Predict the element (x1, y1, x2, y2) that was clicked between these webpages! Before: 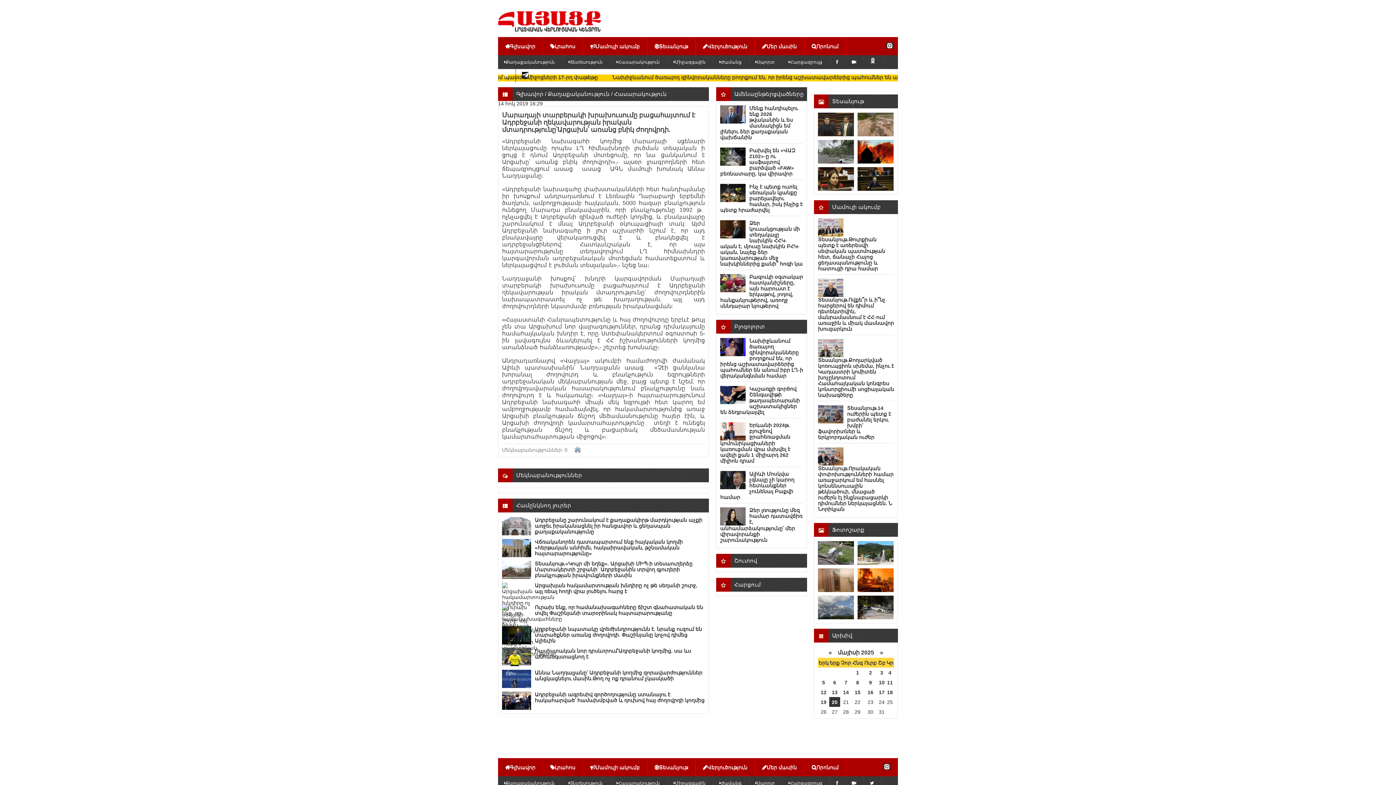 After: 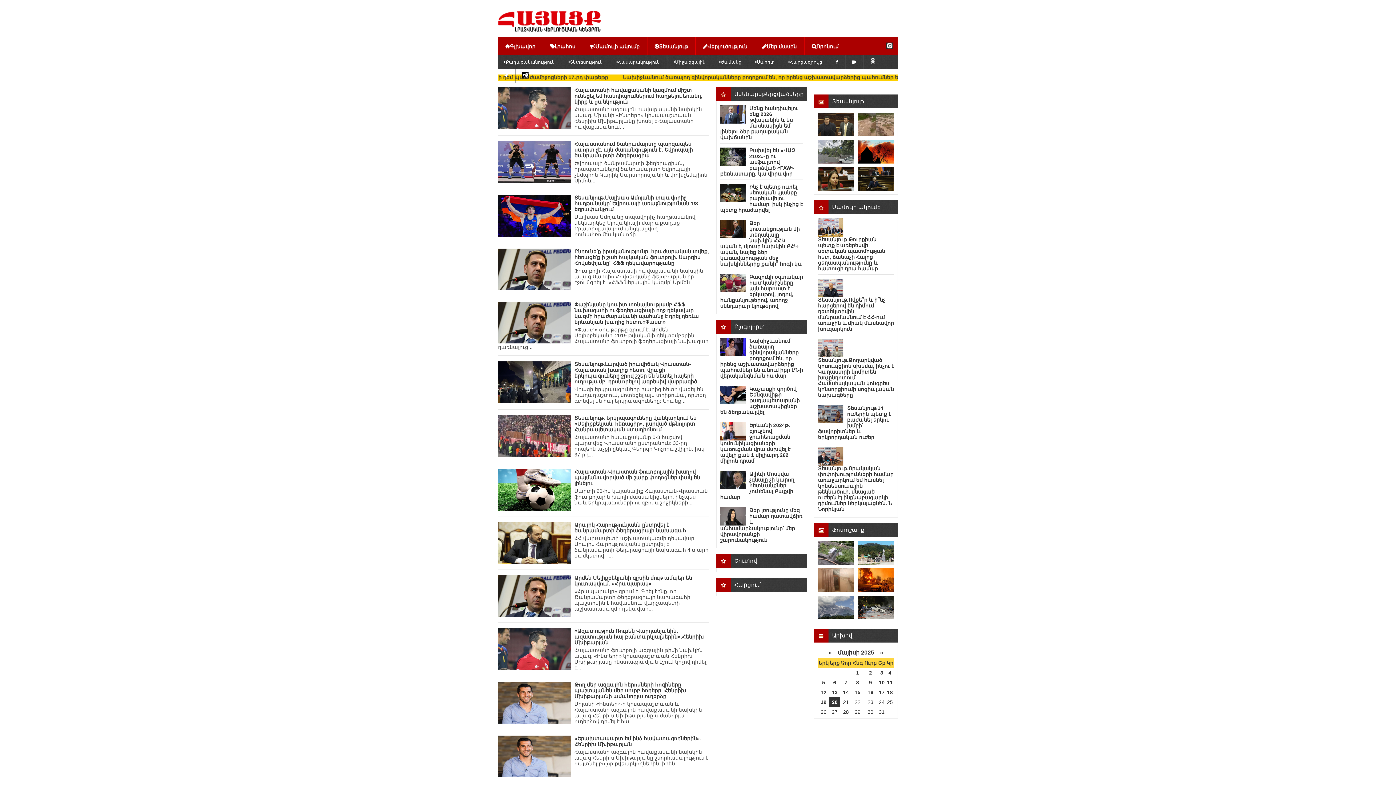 Action: bbox: (748, 55, 782, 69) label: Սպորտ